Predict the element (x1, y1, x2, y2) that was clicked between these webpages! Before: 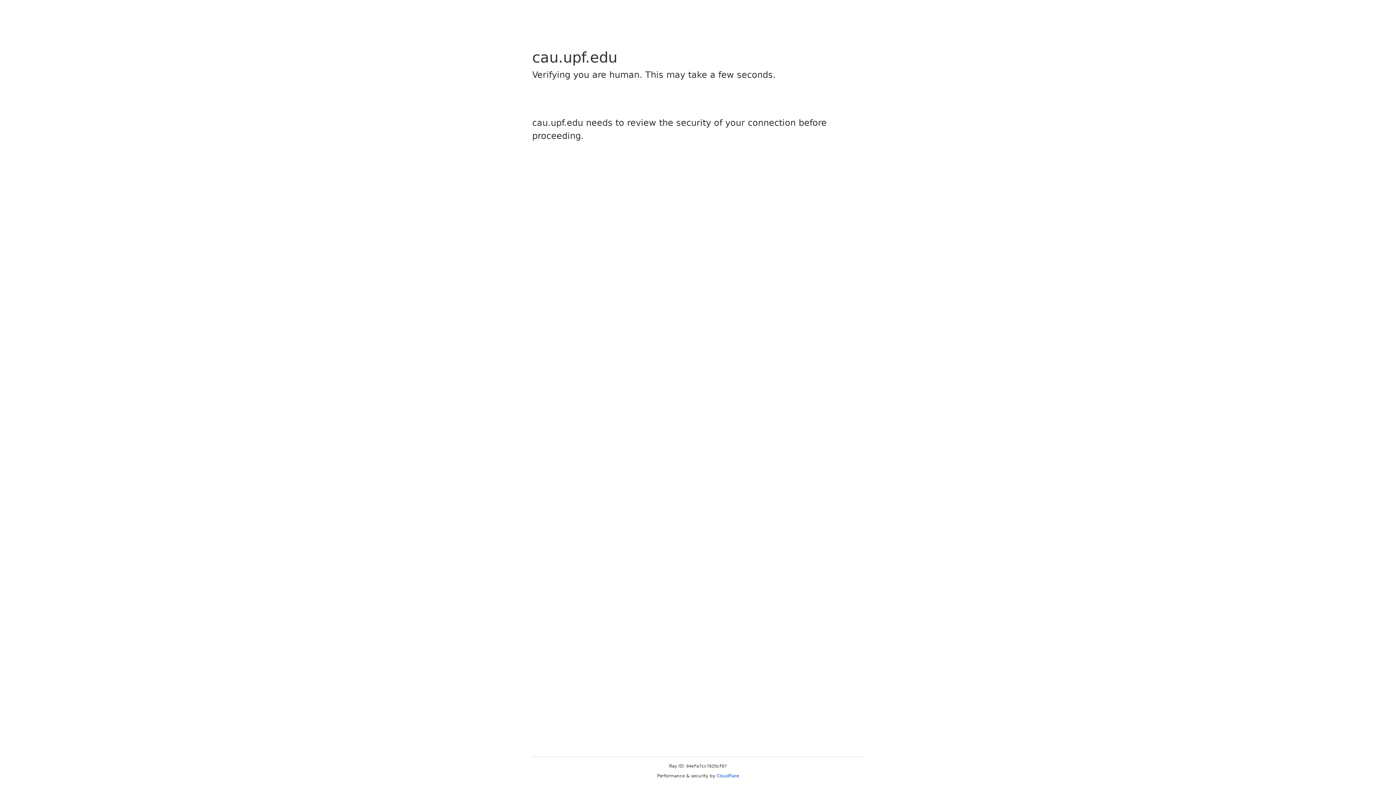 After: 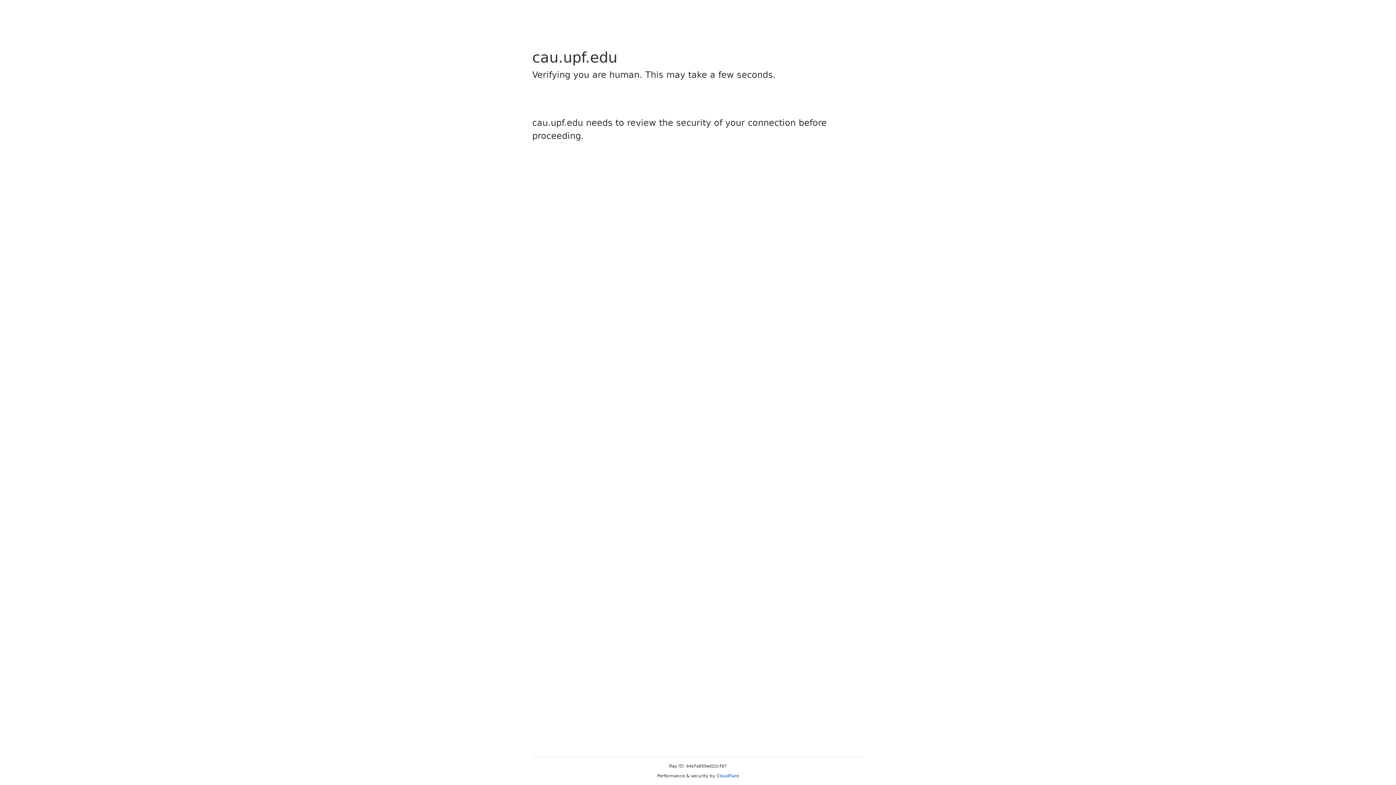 Action: bbox: (716, 773, 739, 778) label: Cloudflare